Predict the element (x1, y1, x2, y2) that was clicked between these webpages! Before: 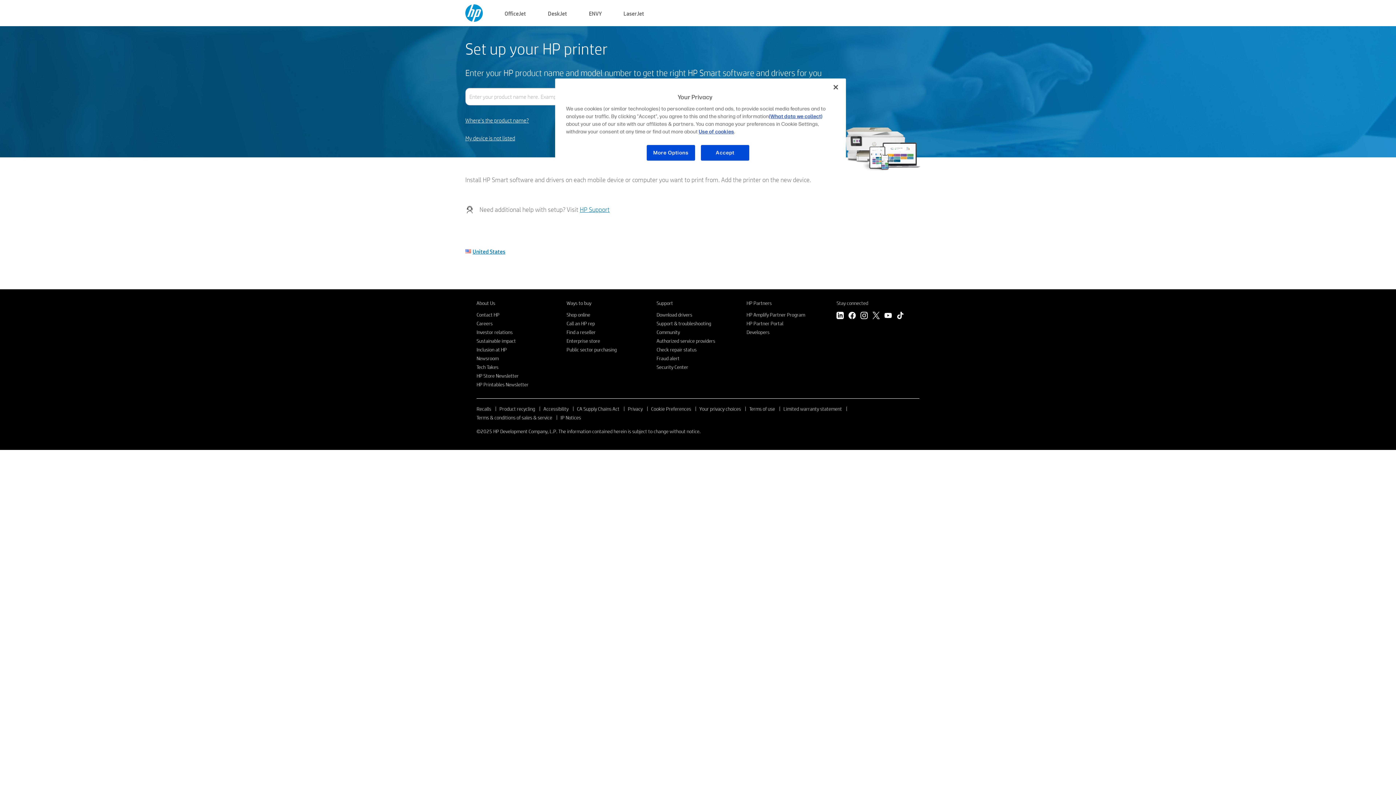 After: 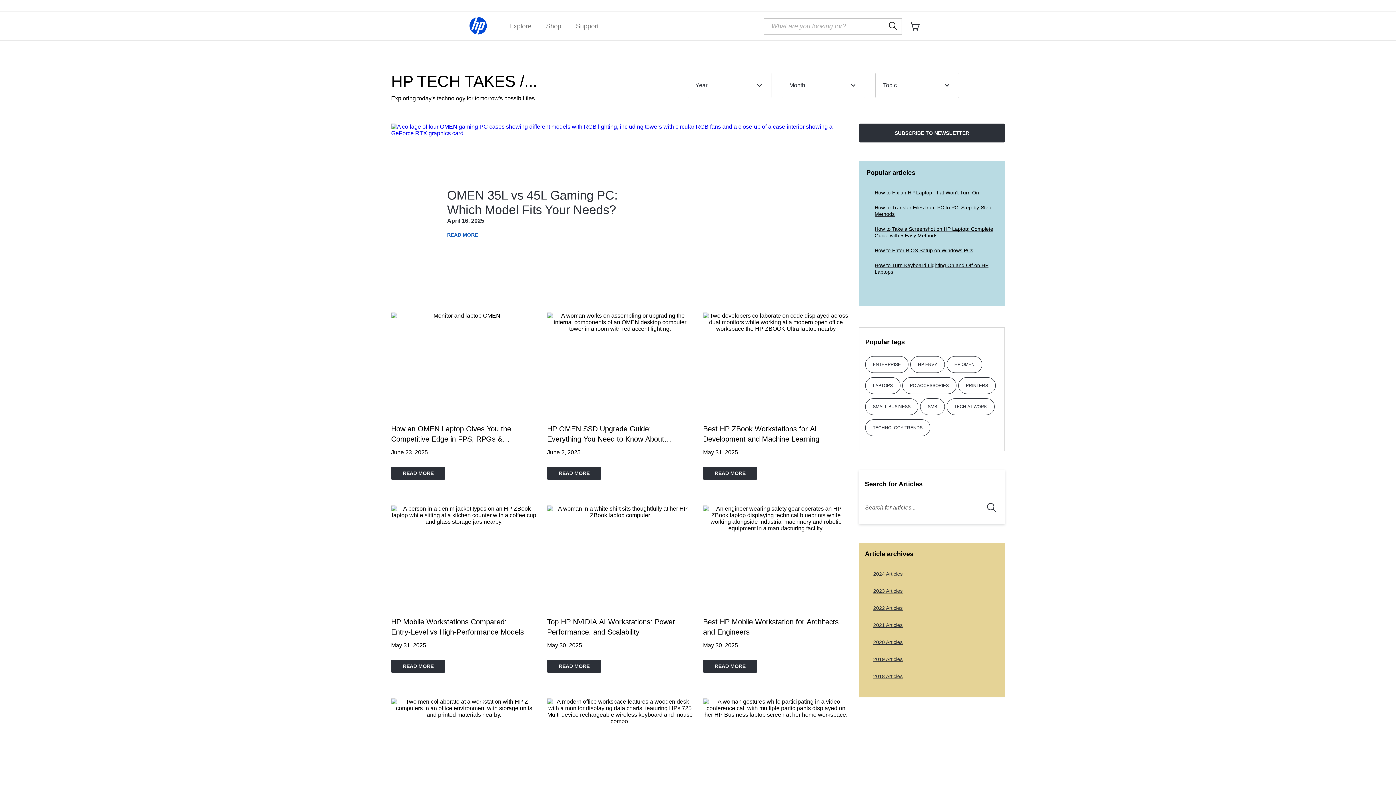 Action: bbox: (476, 364, 498, 370) label: Tech Takes